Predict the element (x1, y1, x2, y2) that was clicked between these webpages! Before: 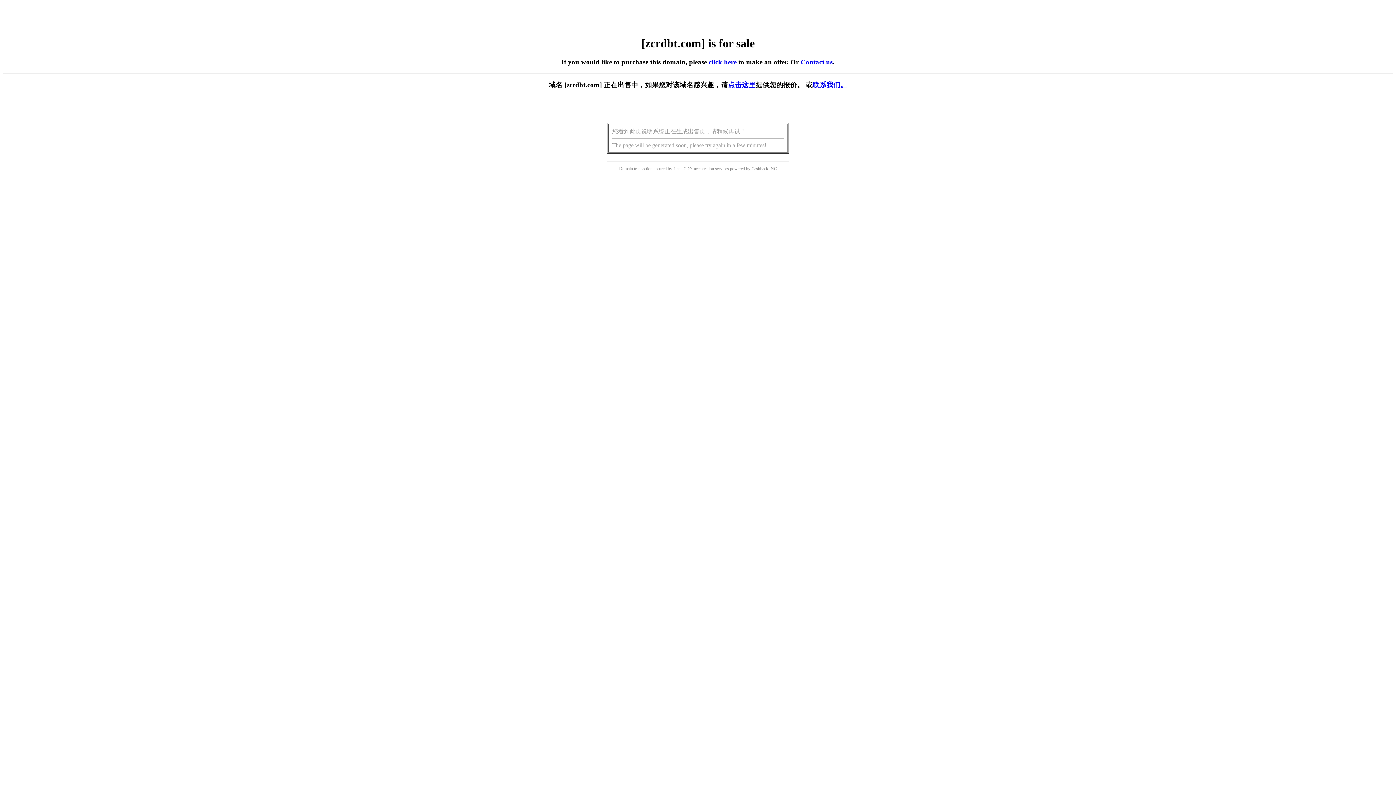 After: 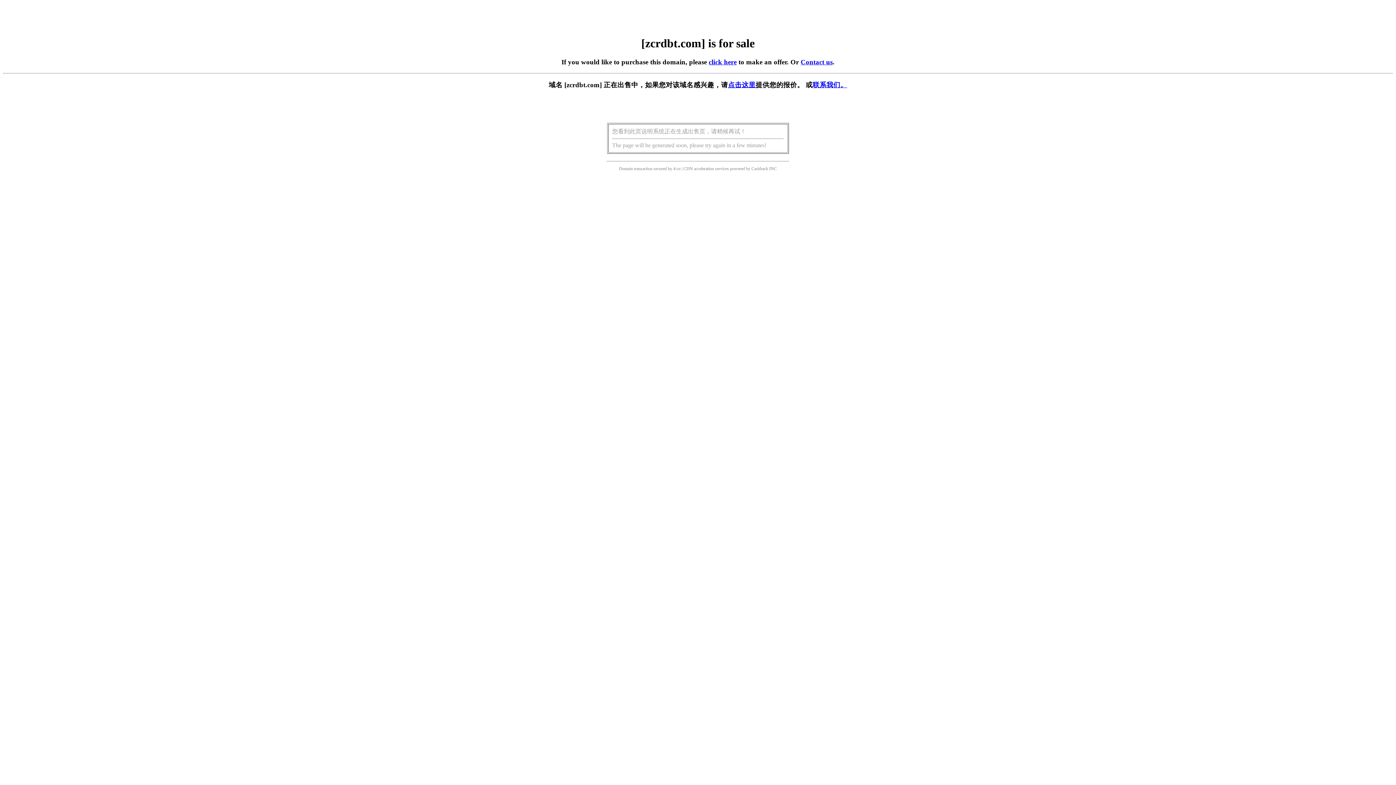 Action: bbox: (728, 81, 755, 88) label: 点击这里